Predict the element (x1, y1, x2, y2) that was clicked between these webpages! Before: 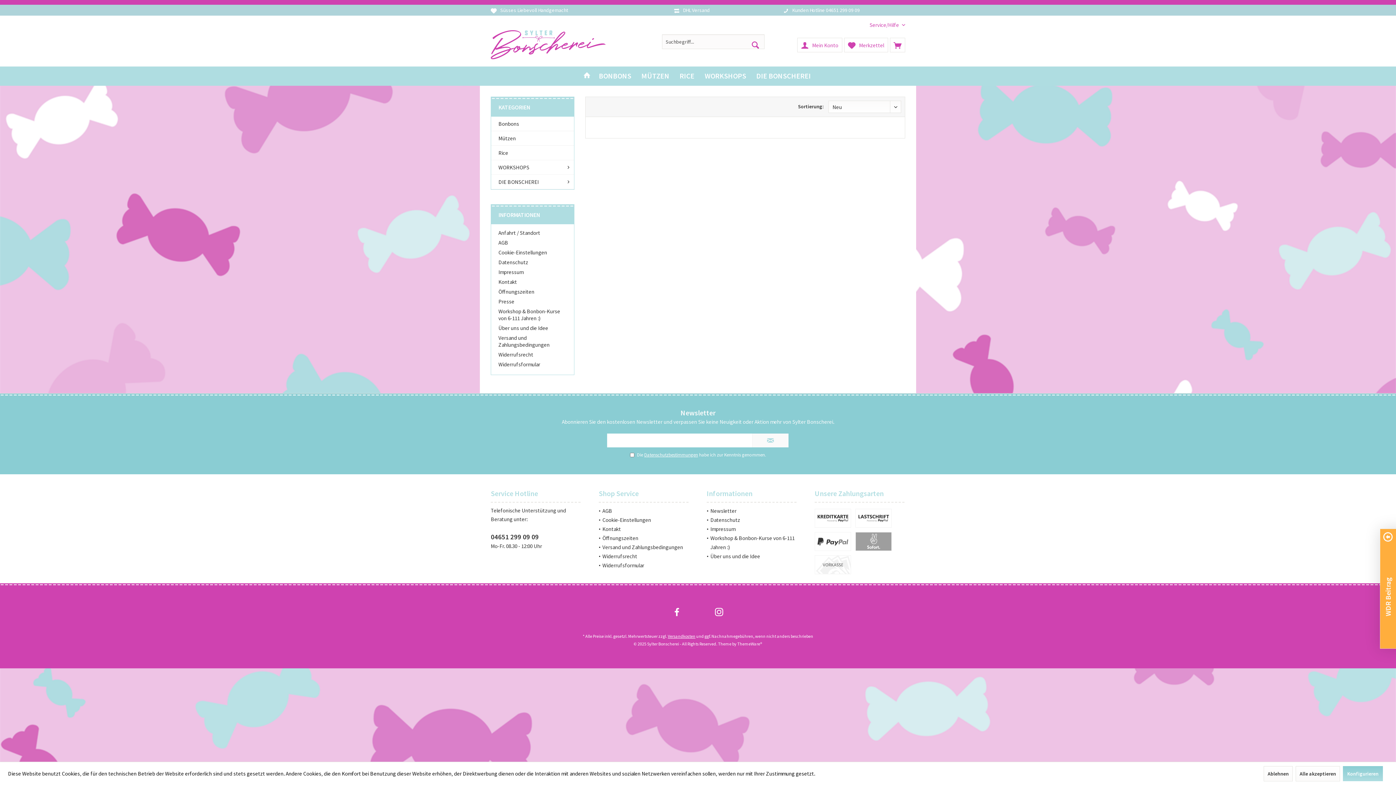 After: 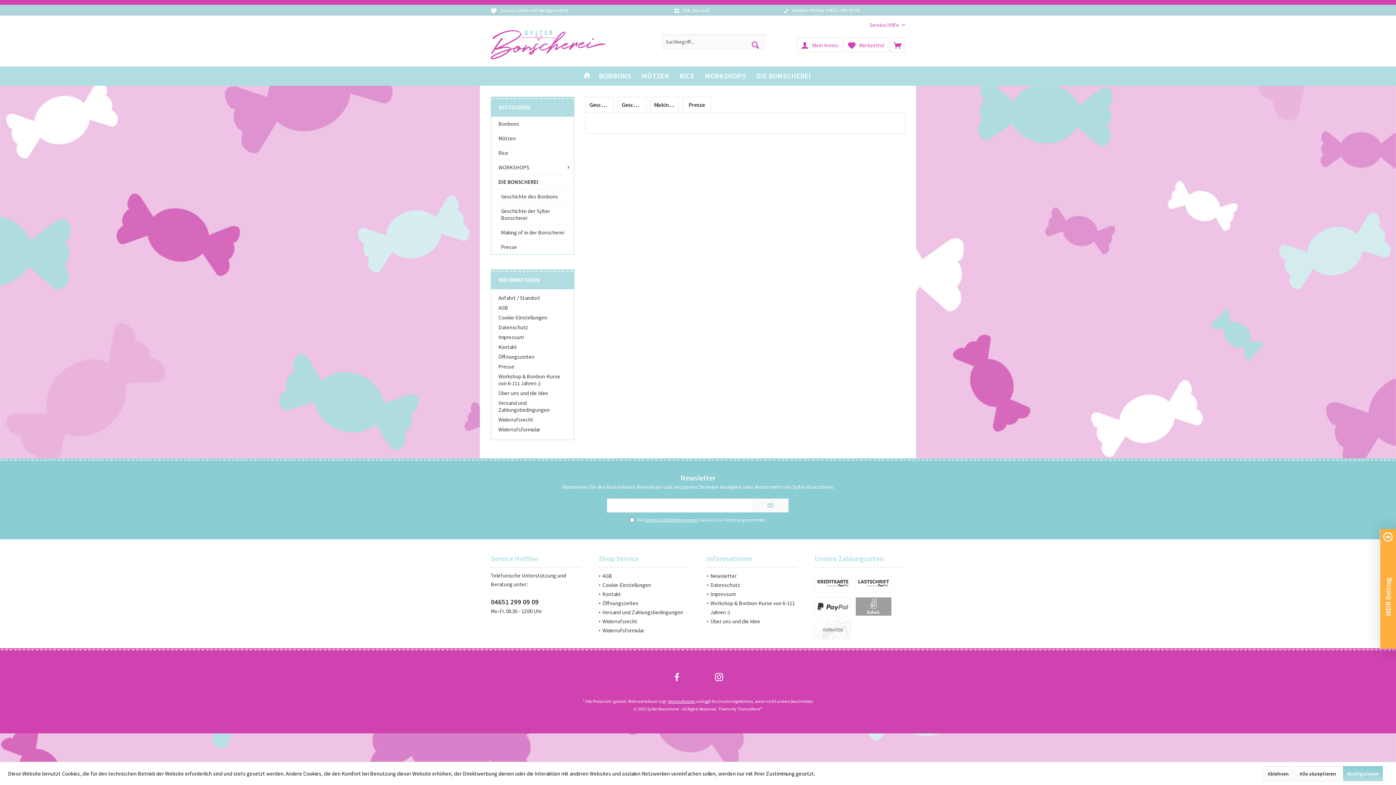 Action: bbox: (751, 66, 816, 85) label: DIE BONSCHEREI